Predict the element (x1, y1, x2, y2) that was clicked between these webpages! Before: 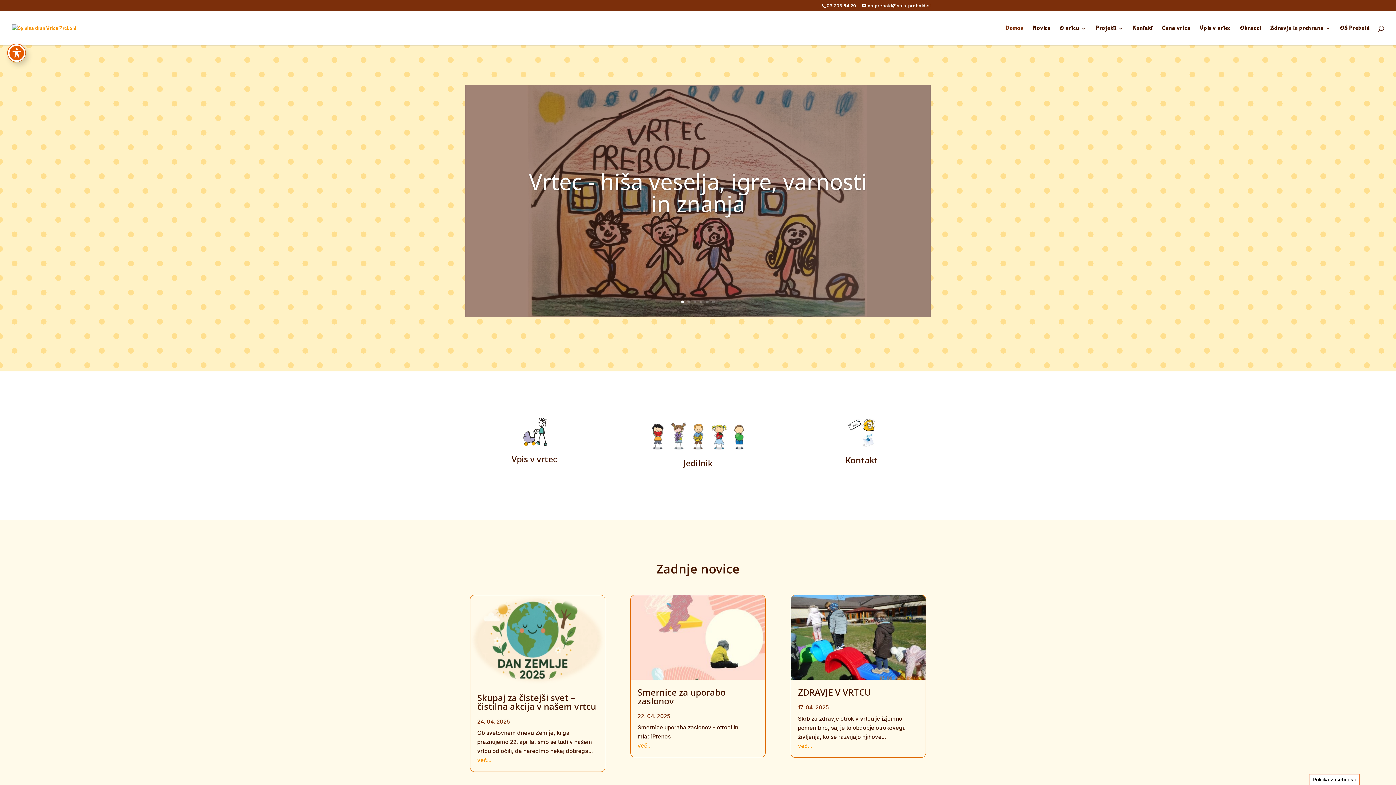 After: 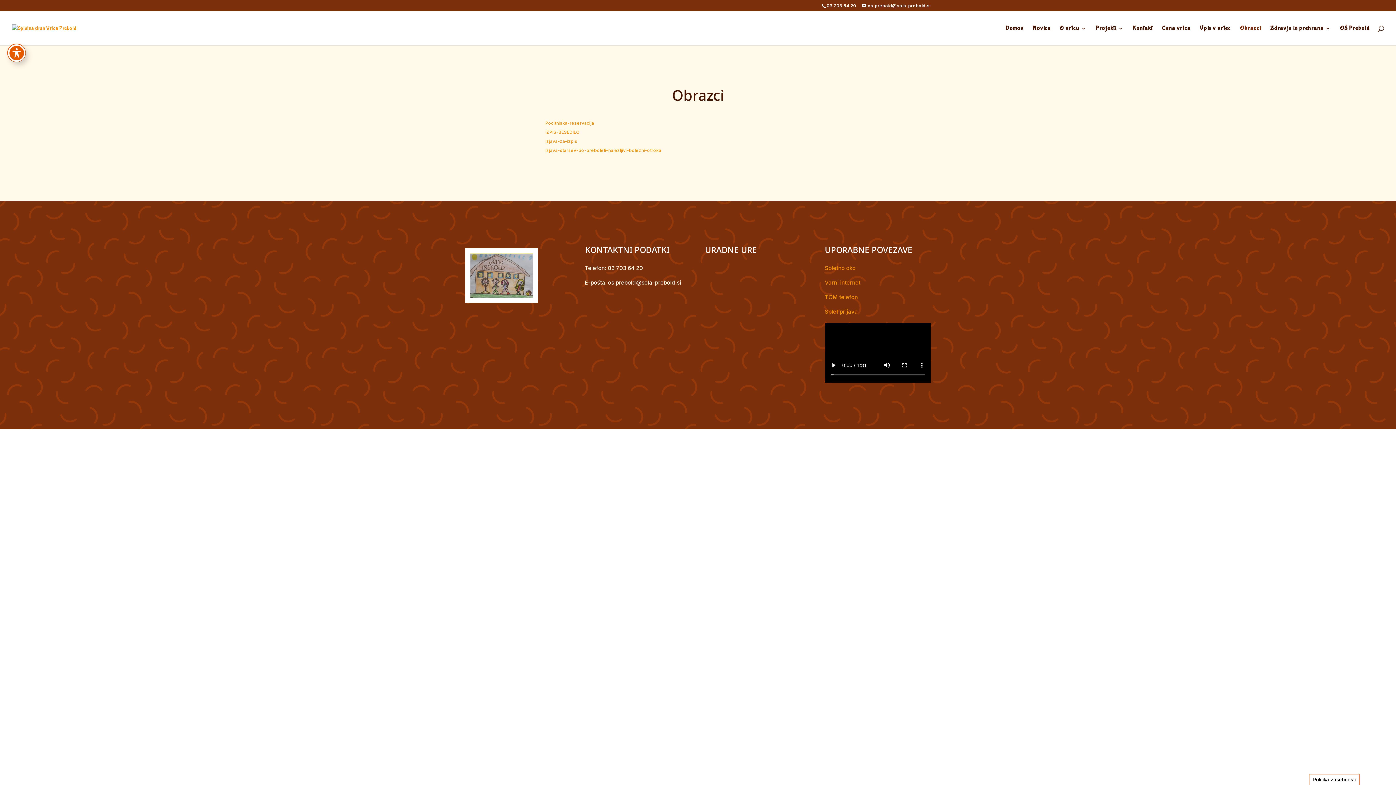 Action: bbox: (1240, 25, 1261, 45) label: Obrazci